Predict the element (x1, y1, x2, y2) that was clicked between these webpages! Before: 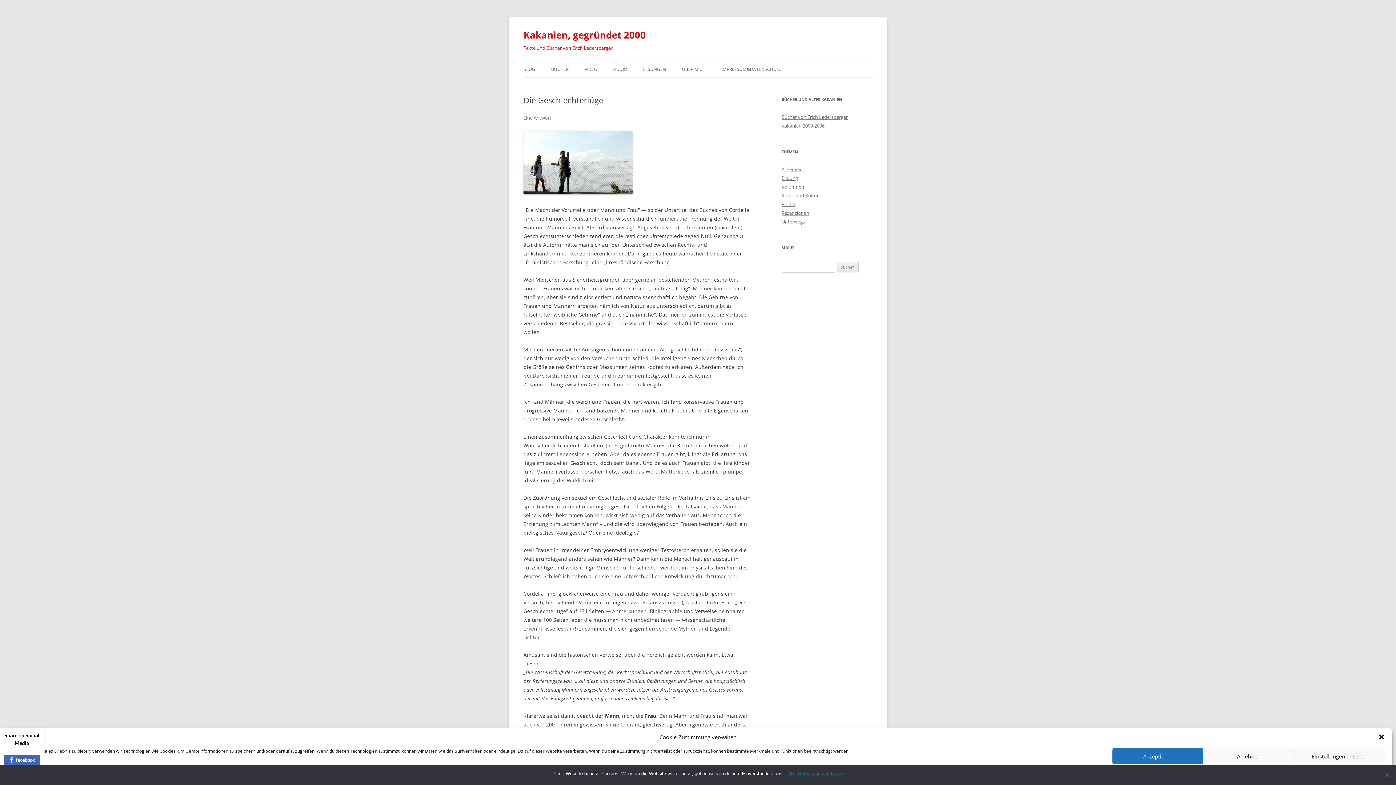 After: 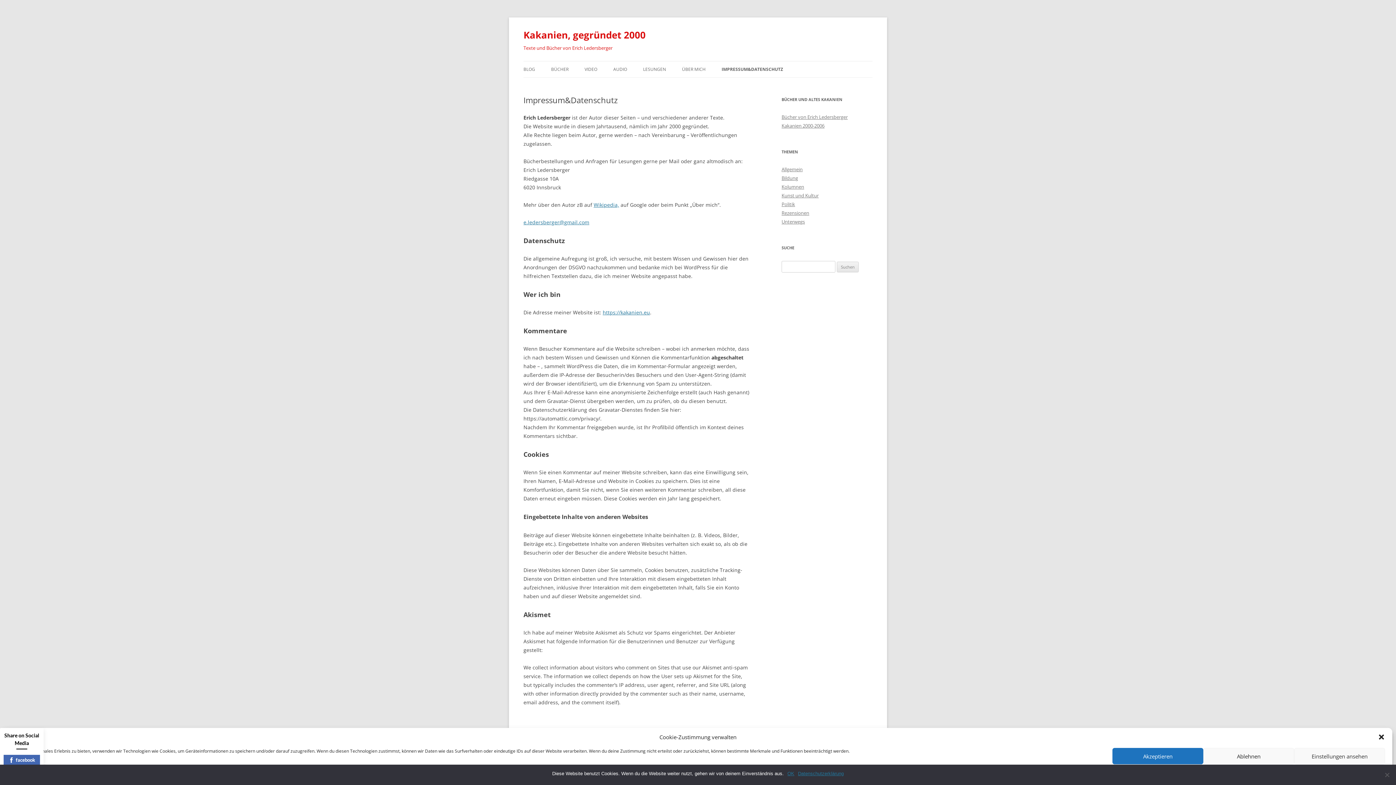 Action: bbox: (721, 61, 781, 77) label: IMPRESSUM&DATENSCHUTZ